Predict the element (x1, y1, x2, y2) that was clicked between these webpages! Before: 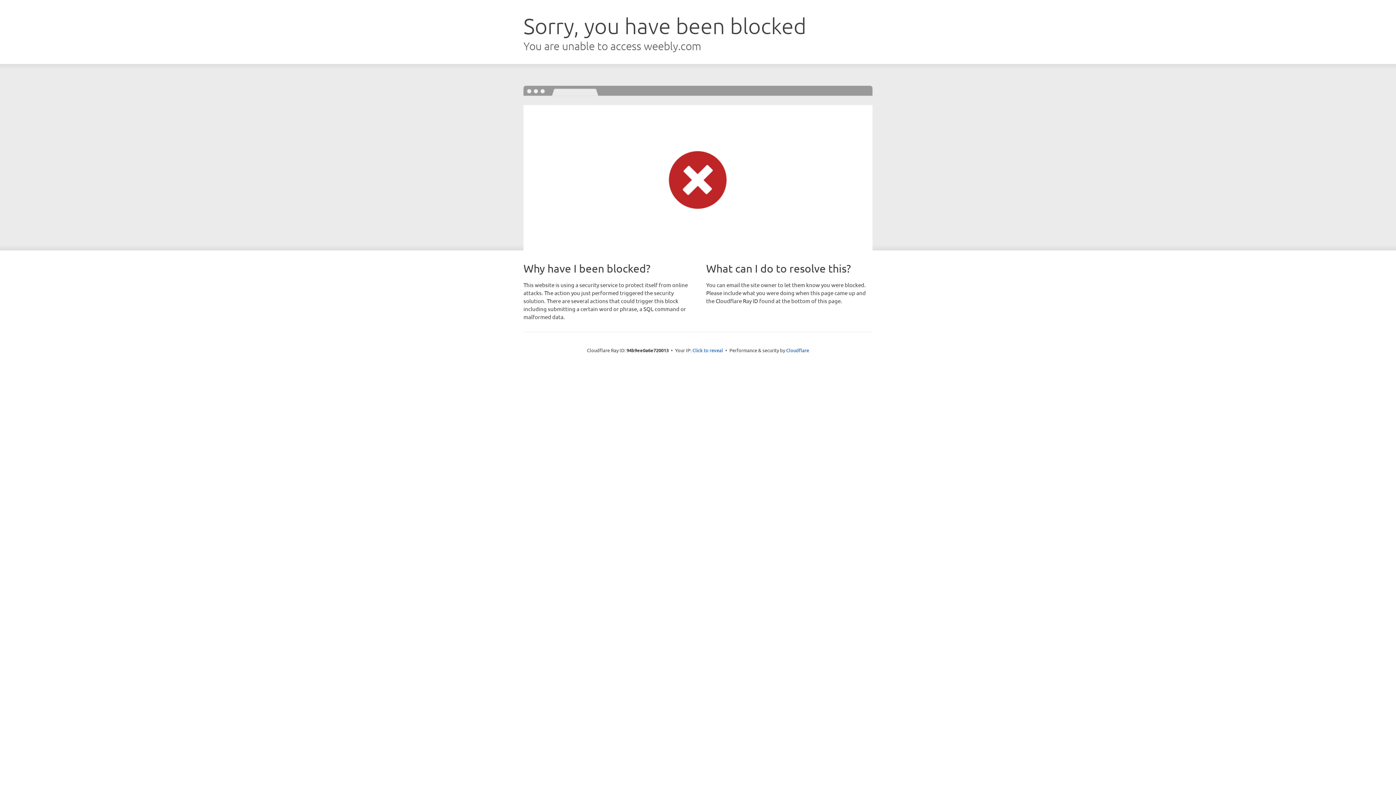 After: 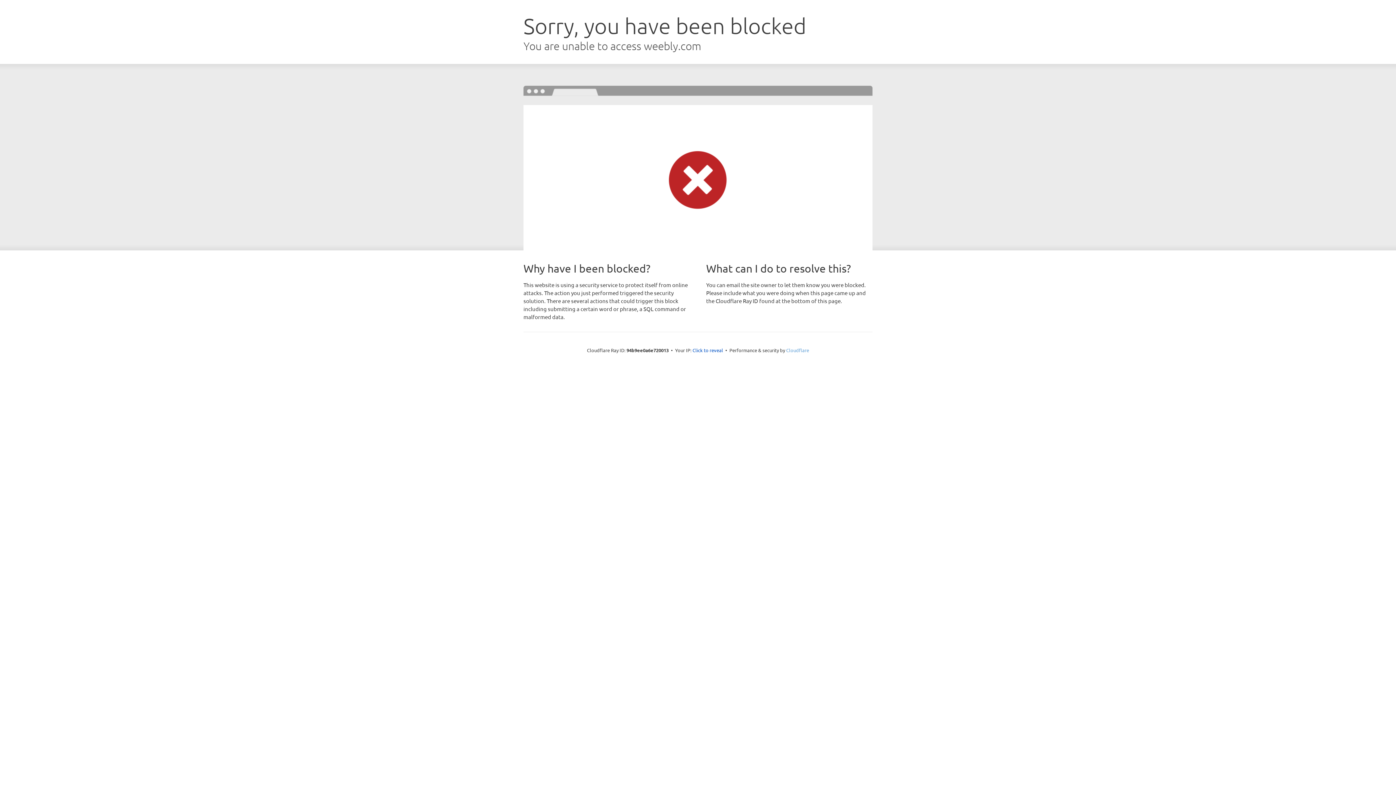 Action: label: Cloudflare bbox: (786, 347, 809, 353)